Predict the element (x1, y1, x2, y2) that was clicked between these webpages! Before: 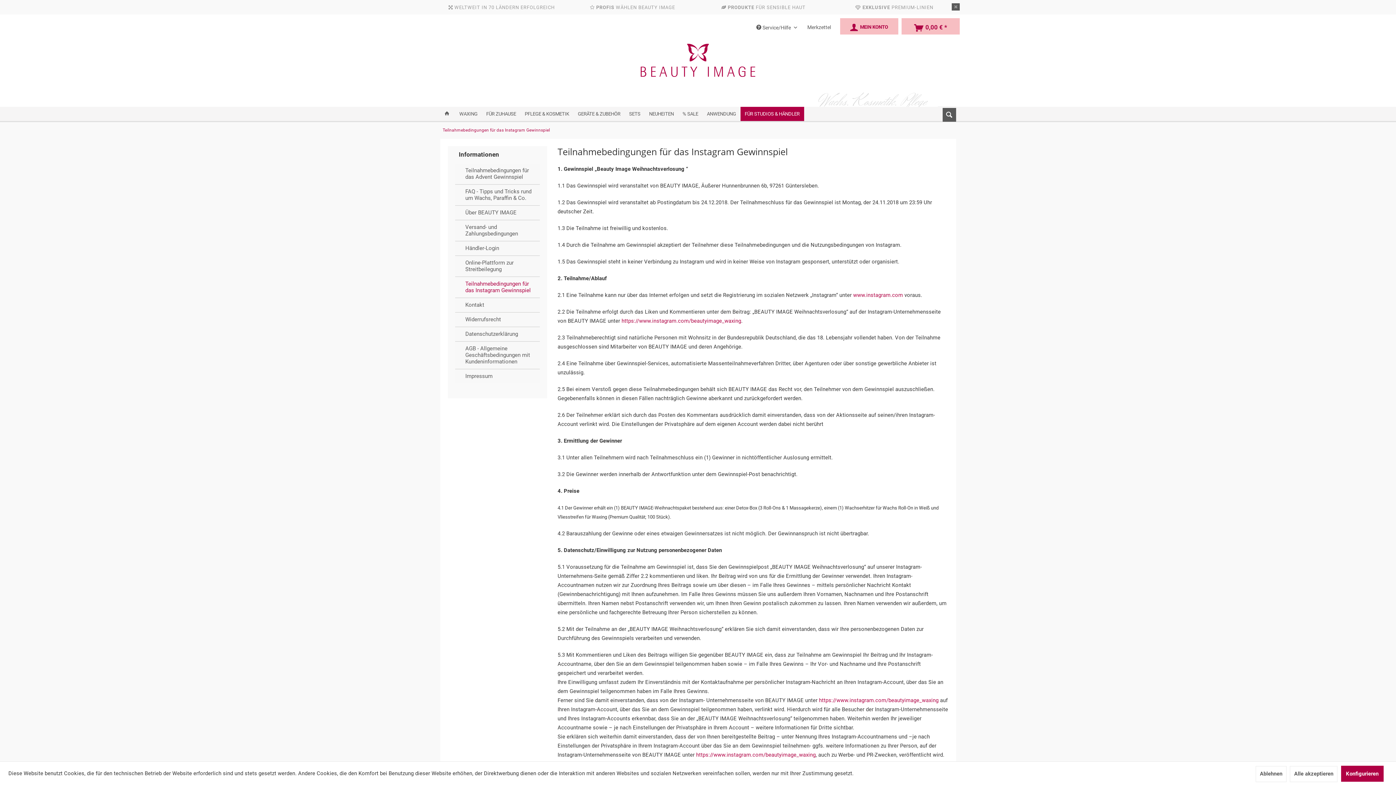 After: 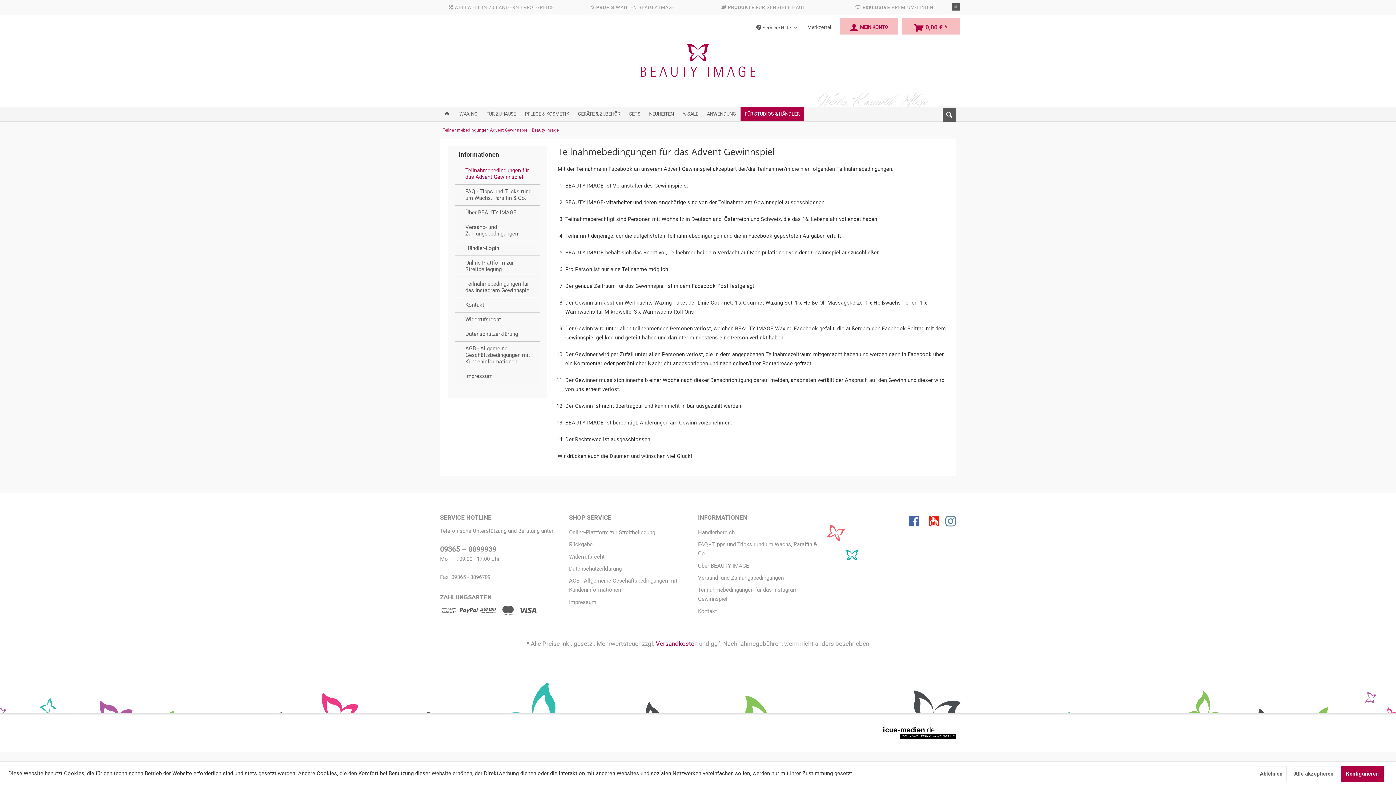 Action: label: Teilnahmebedingungen für das Advent Gewinnspiel bbox: (455, 163, 539, 184)